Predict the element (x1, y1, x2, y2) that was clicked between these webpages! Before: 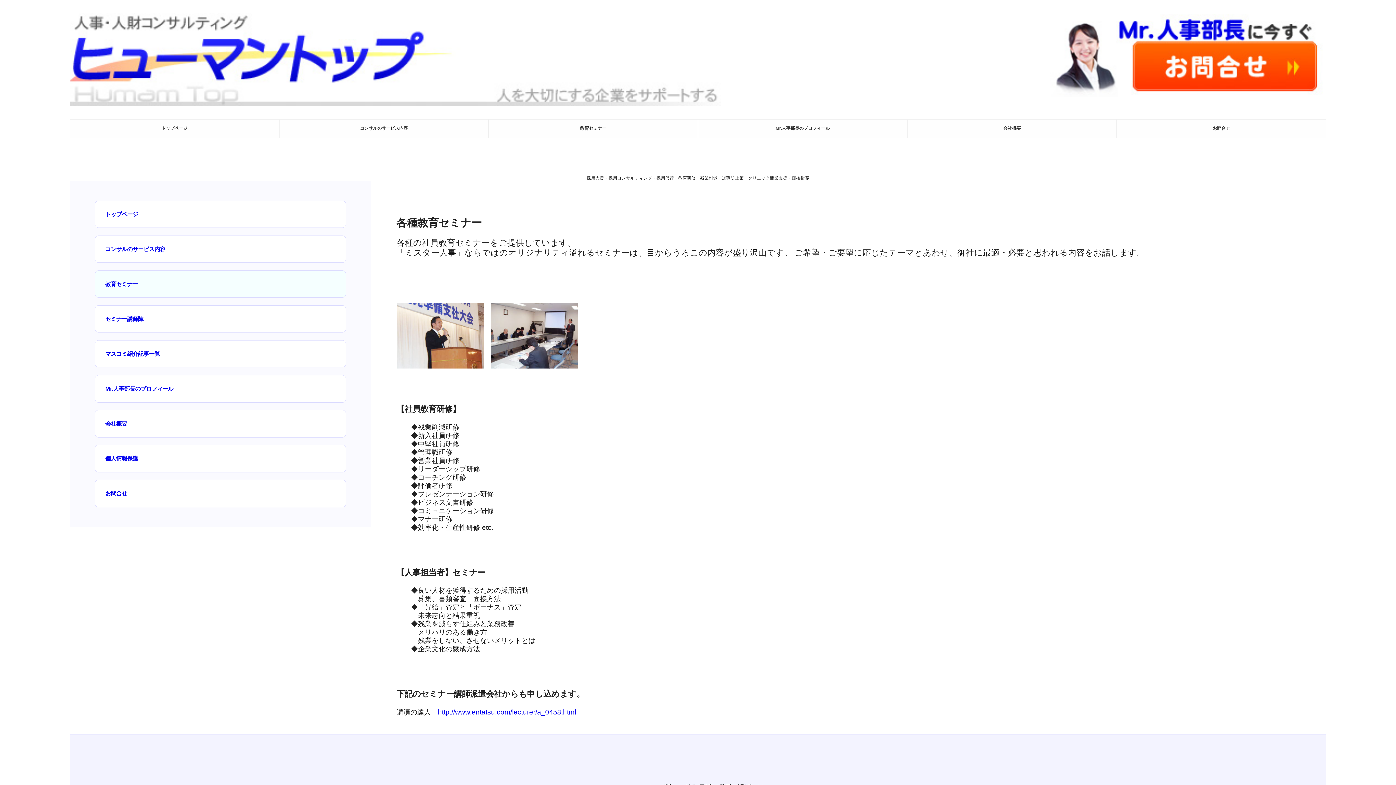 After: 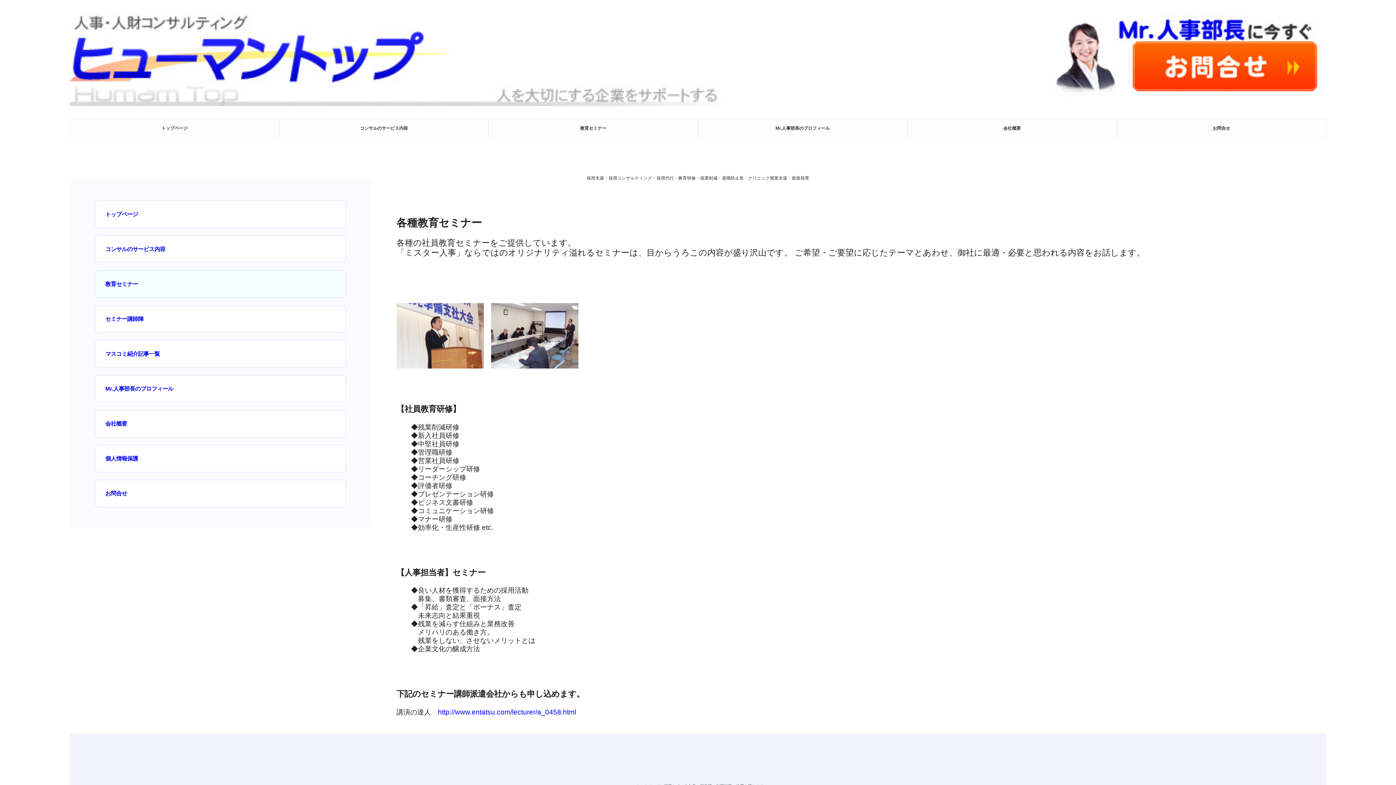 Action: bbox: (488, 119, 698, 138) label: 教育セミナー